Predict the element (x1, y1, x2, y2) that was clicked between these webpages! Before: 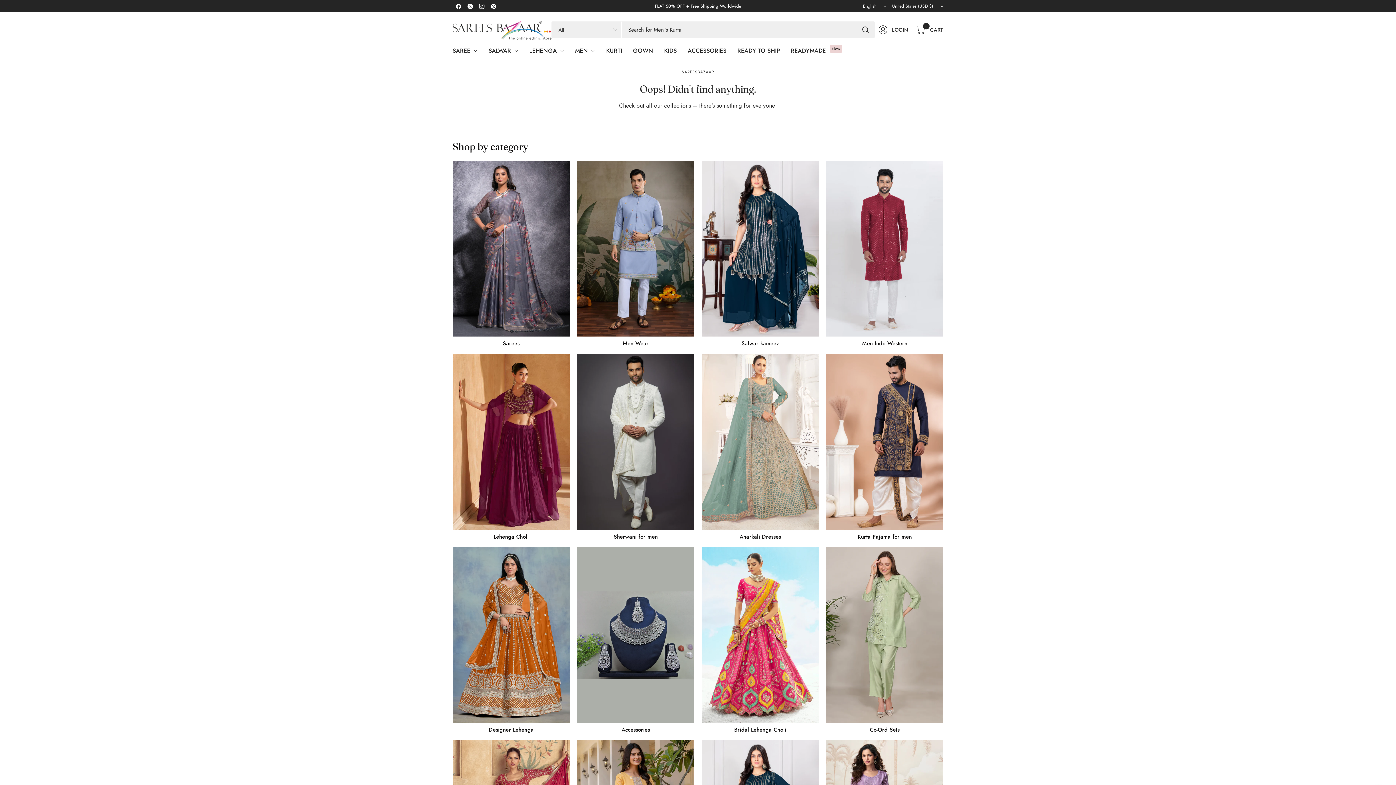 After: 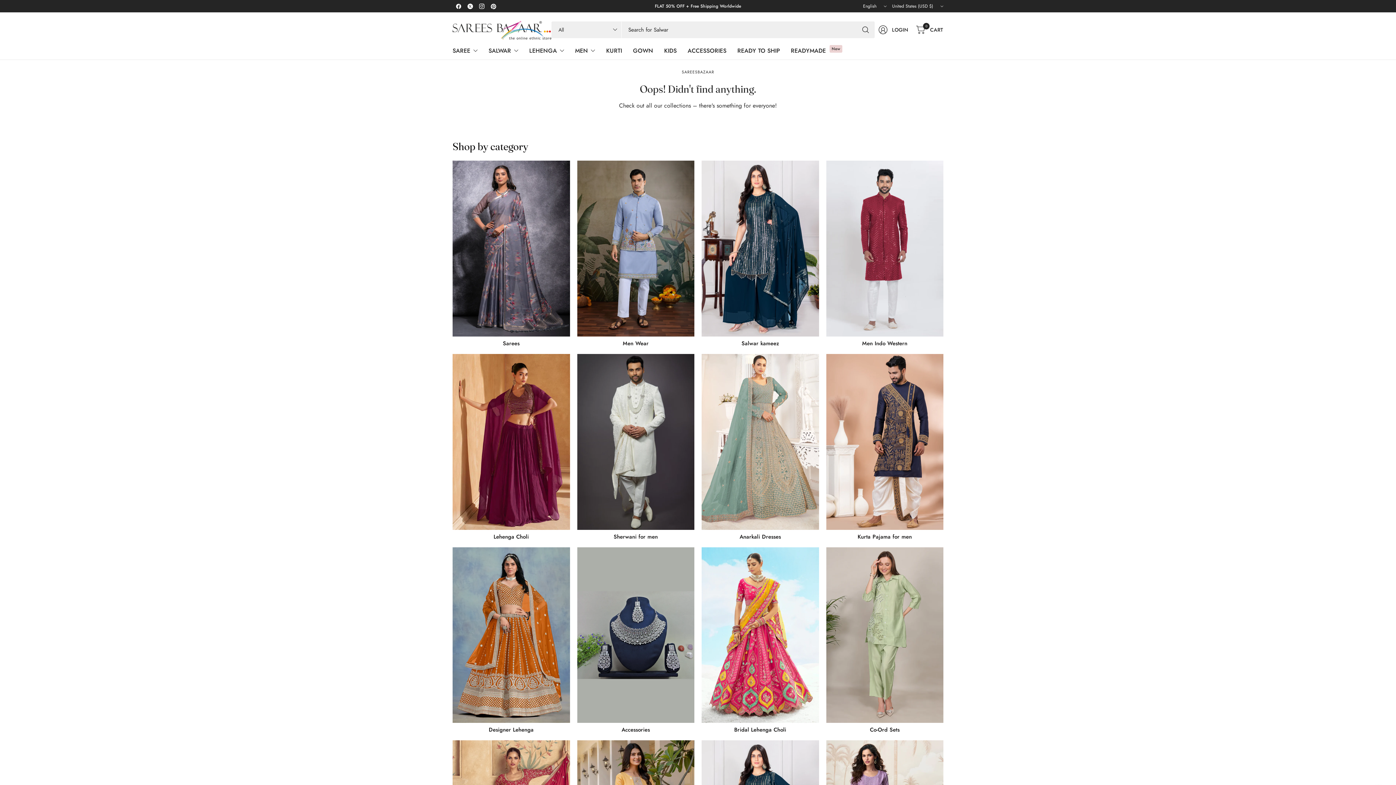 Action: bbox: (476, 0, 487, 12)